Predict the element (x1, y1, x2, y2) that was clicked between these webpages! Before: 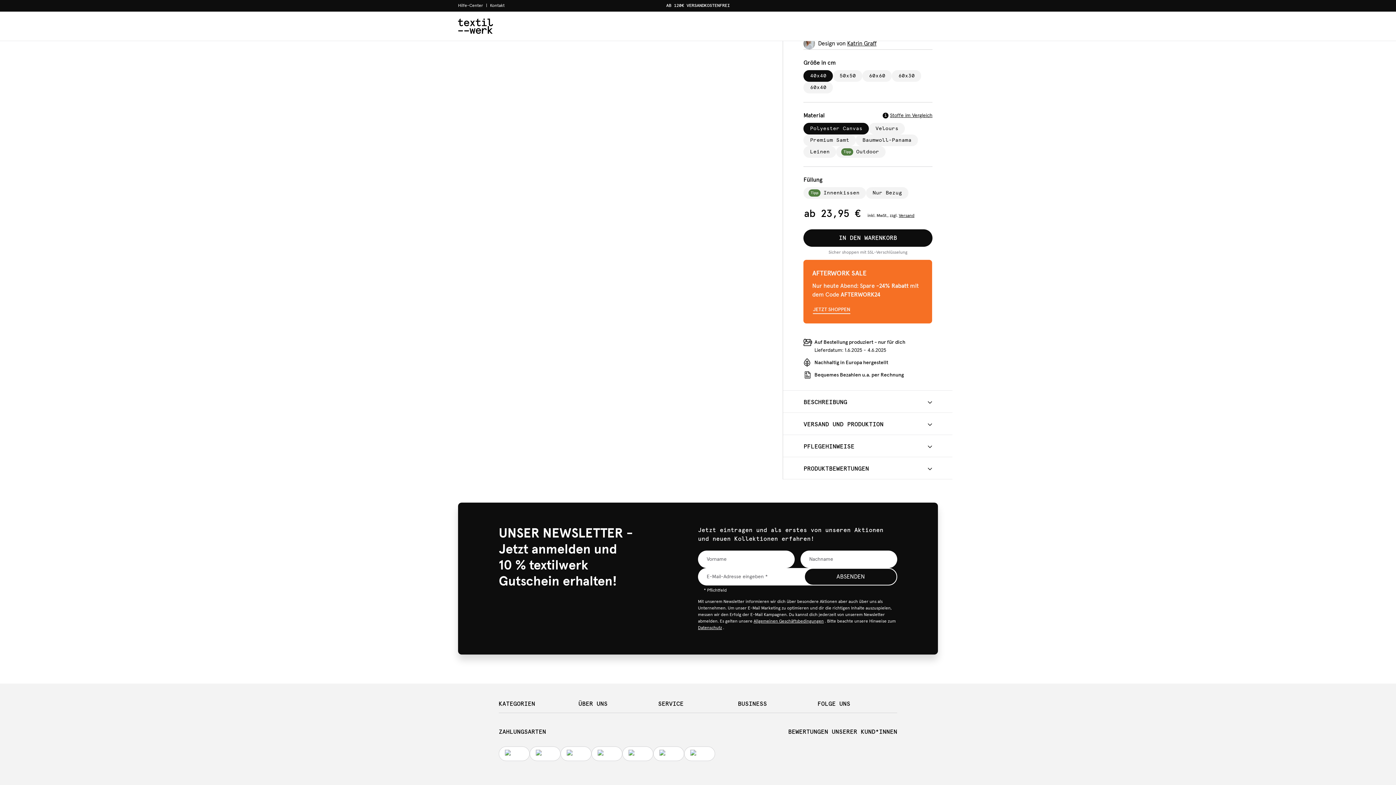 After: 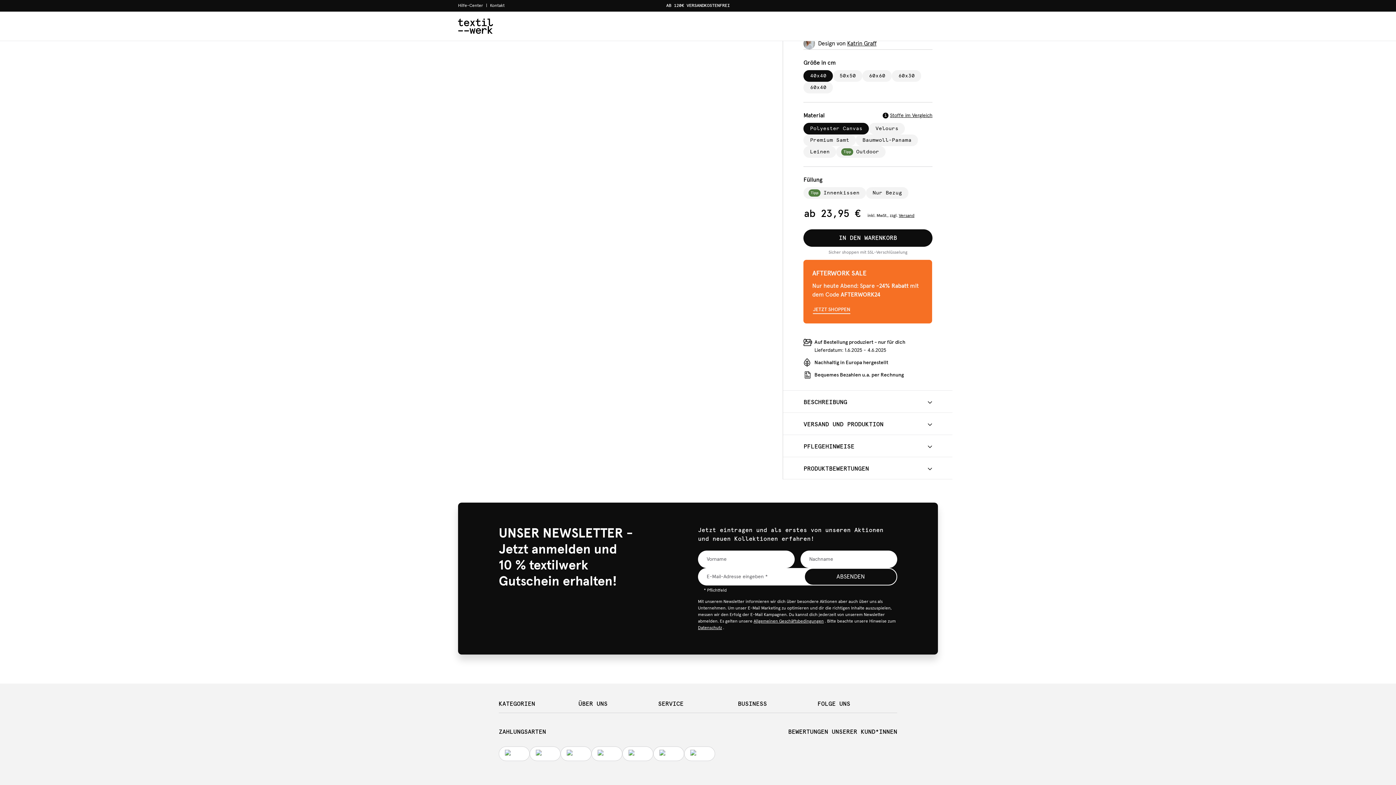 Action: label: ABSENDEN bbox: (804, 568, 897, 585)